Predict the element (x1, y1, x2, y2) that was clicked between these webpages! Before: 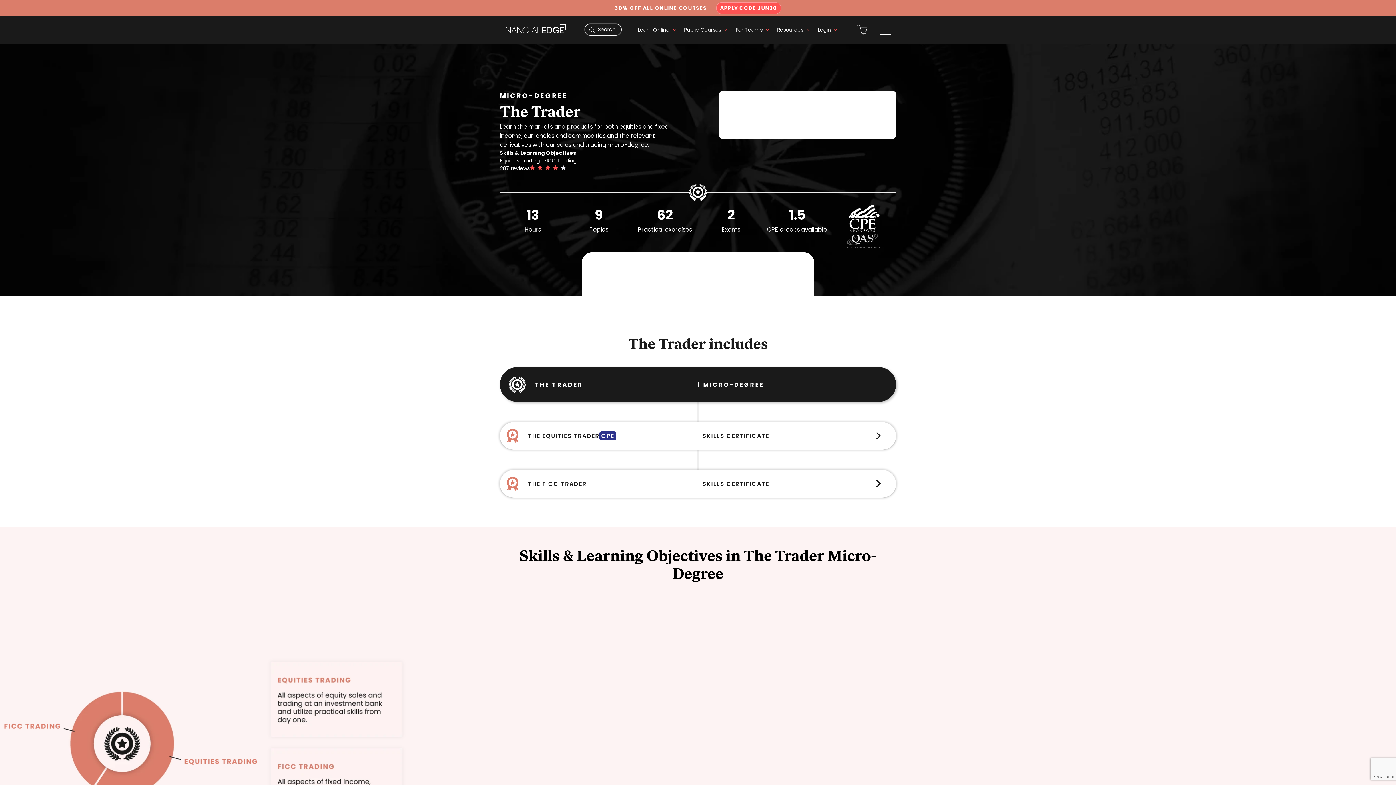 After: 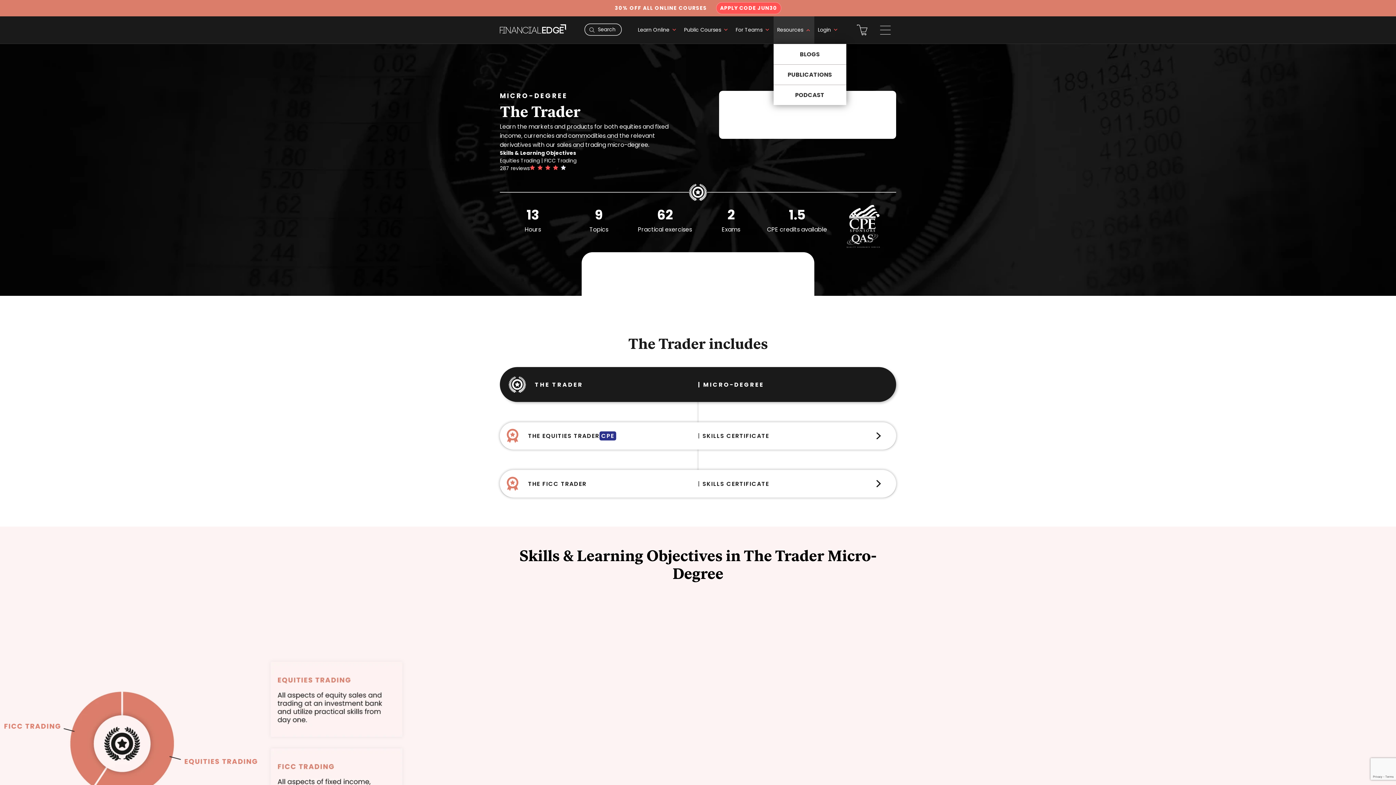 Action: bbox: (773, 16, 814, 43) label: Resources